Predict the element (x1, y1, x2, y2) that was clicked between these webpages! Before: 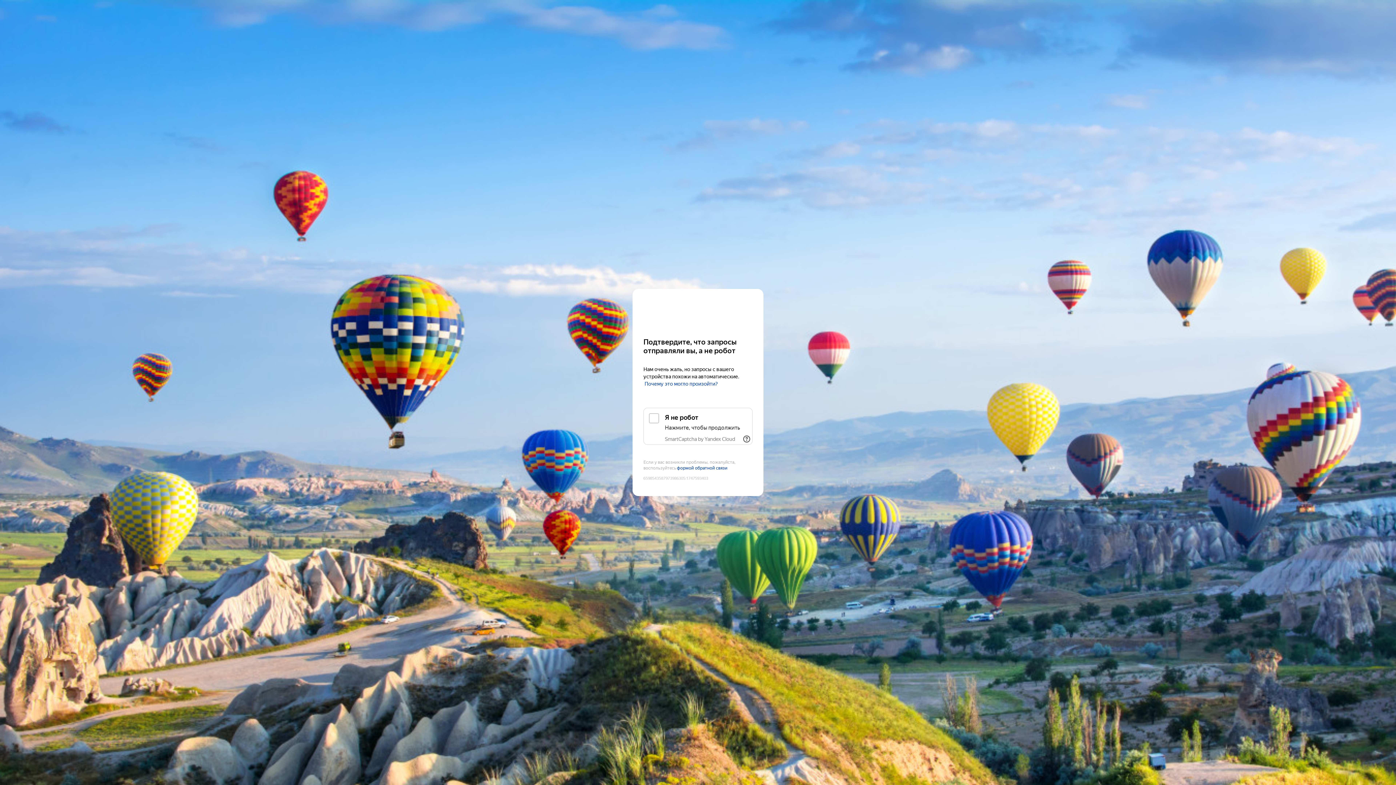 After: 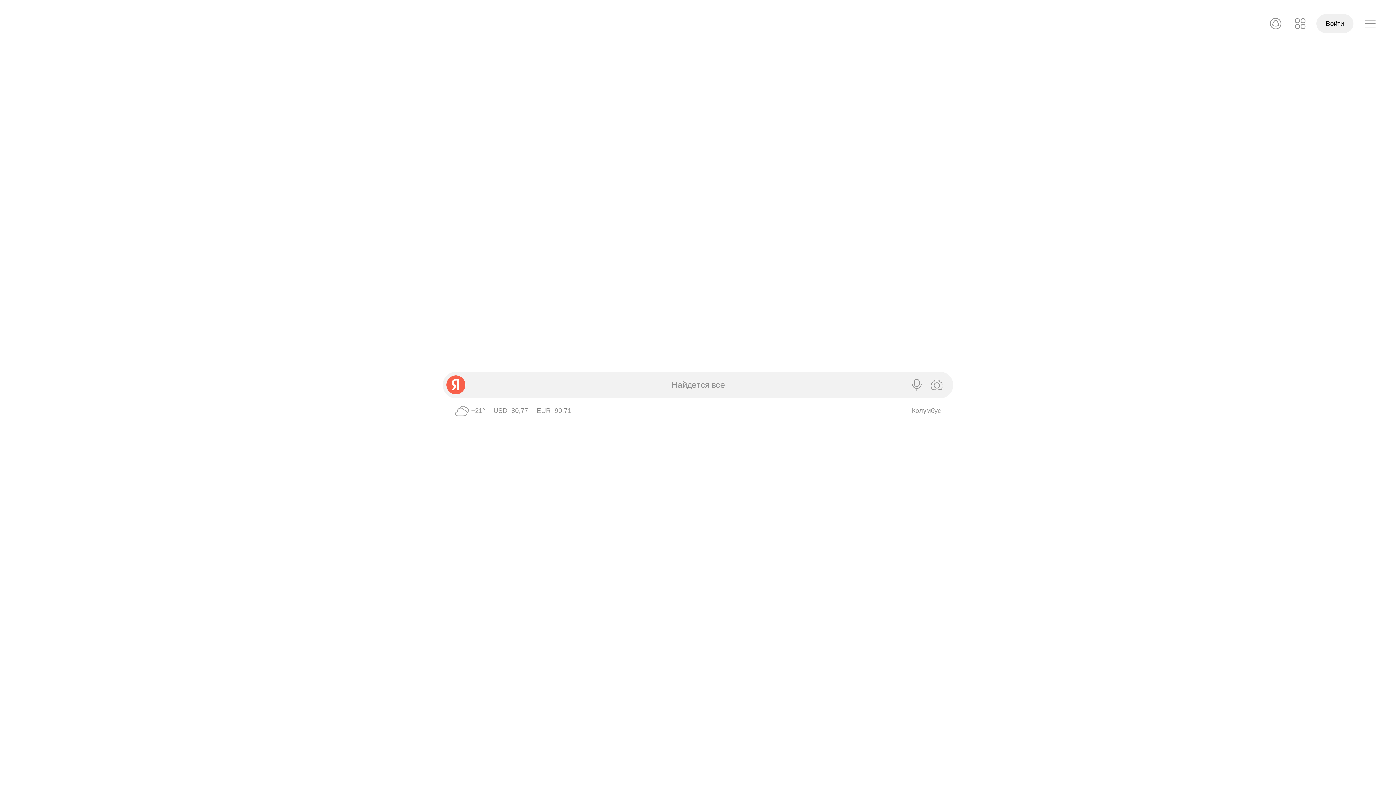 Action: label: Yandex bbox: (643, 303, 752, 316)